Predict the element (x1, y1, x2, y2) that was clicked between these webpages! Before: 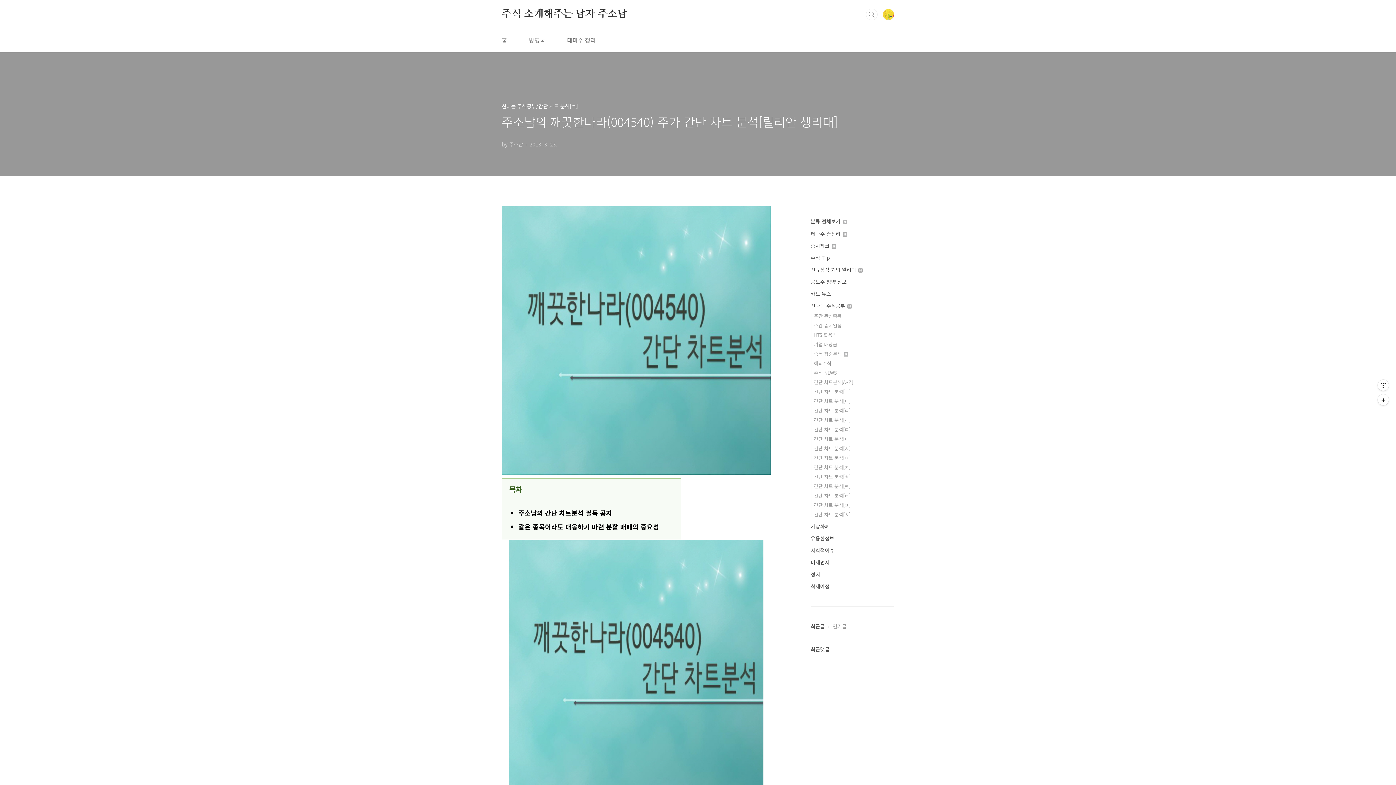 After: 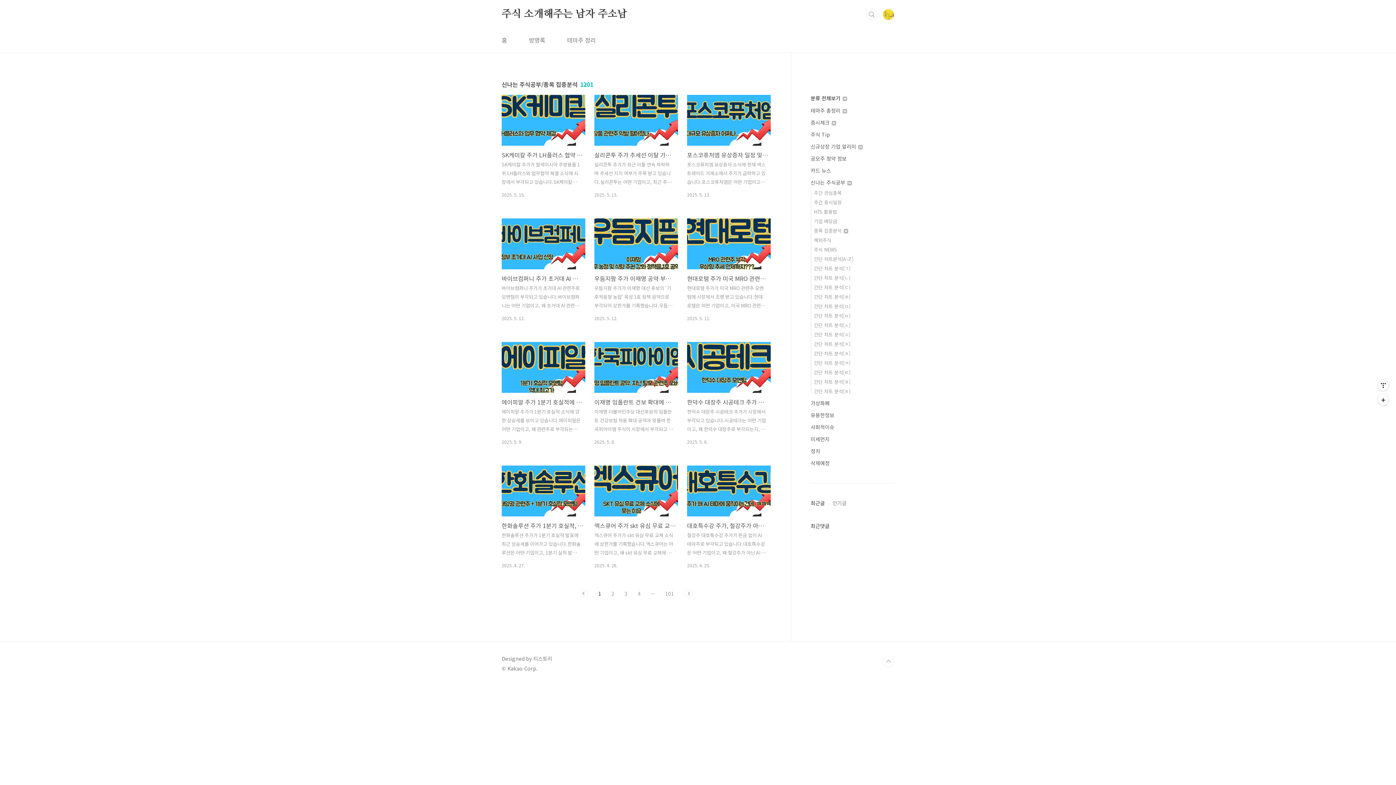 Action: label: 종목 집중분석  bbox: (814, 350, 848, 357)